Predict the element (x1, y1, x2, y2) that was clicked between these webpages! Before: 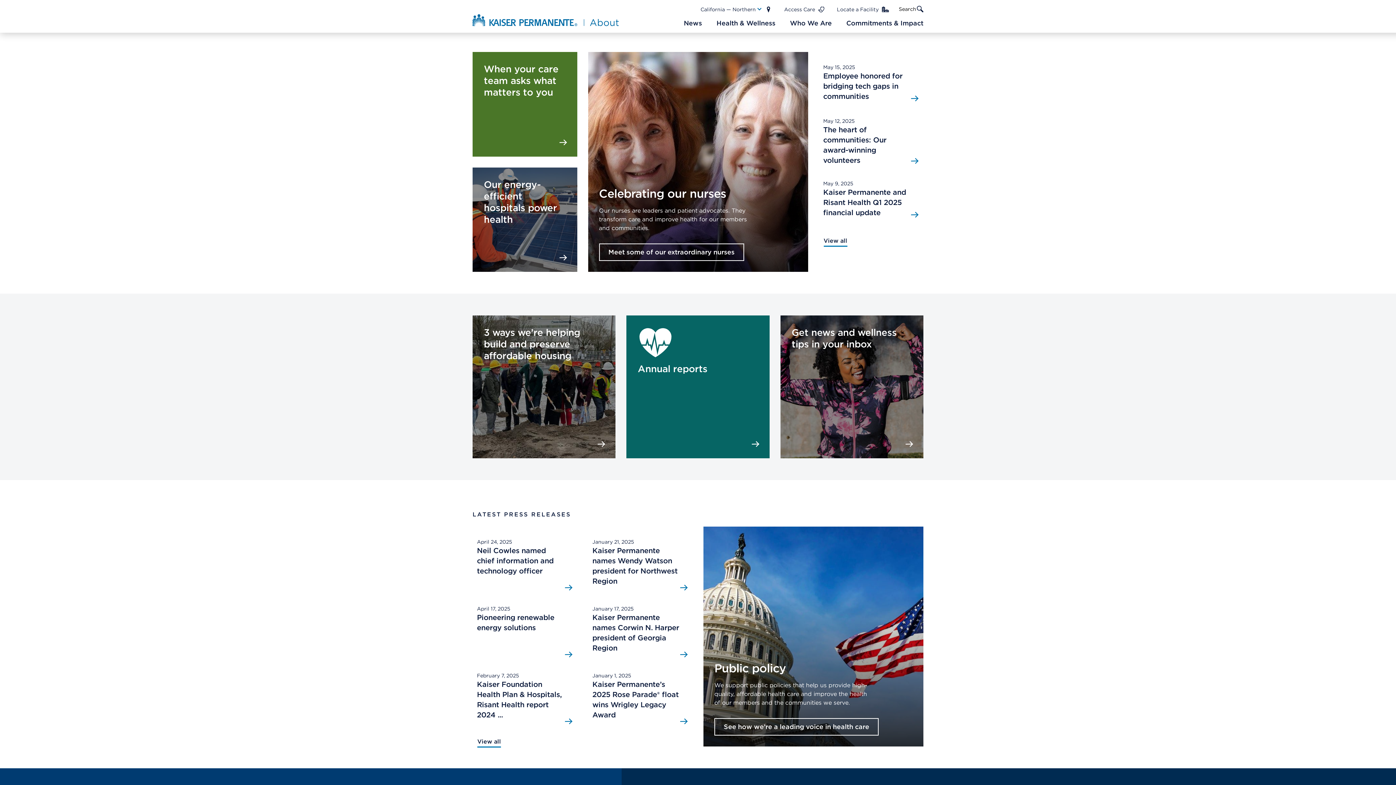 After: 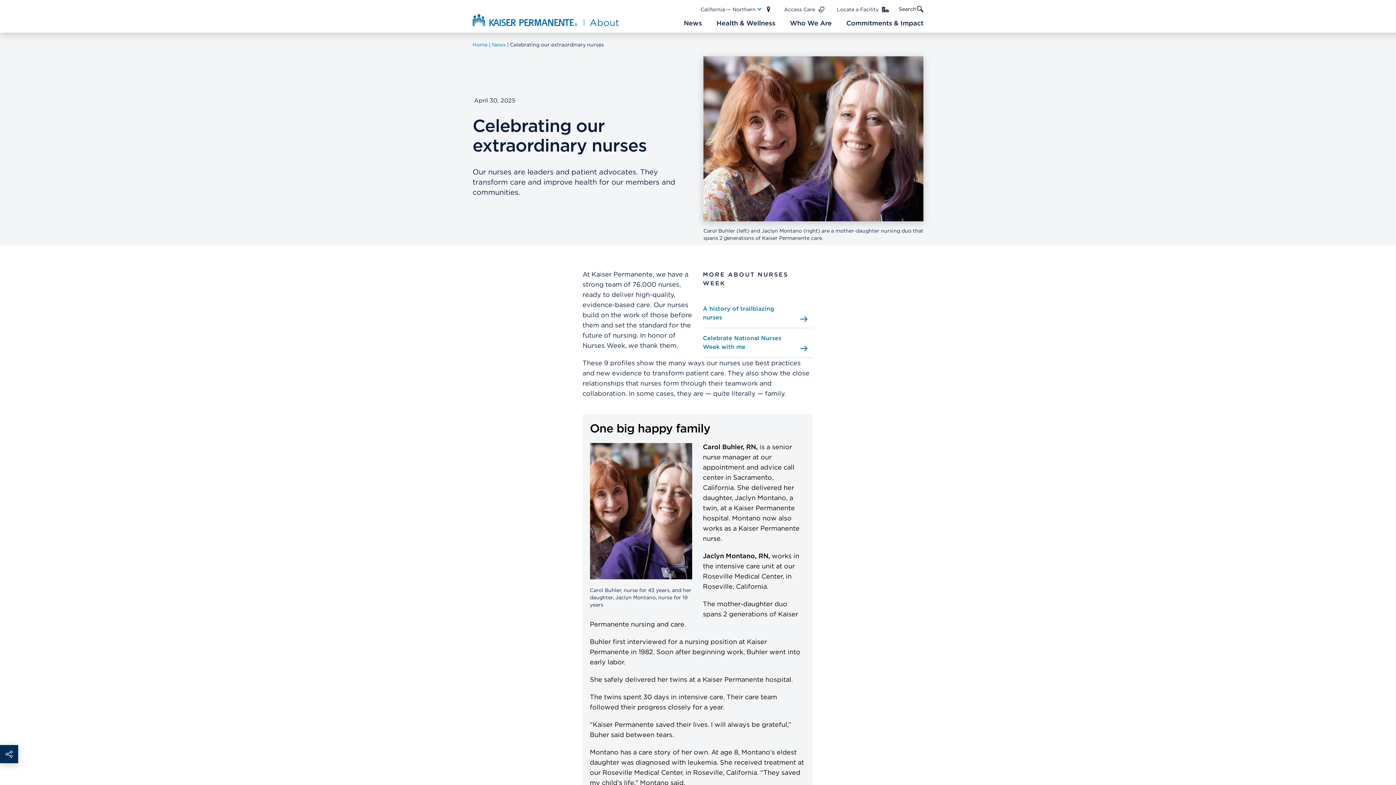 Action: label: Meet some of our extraordinary nurses bbox: (599, 243, 744, 261)